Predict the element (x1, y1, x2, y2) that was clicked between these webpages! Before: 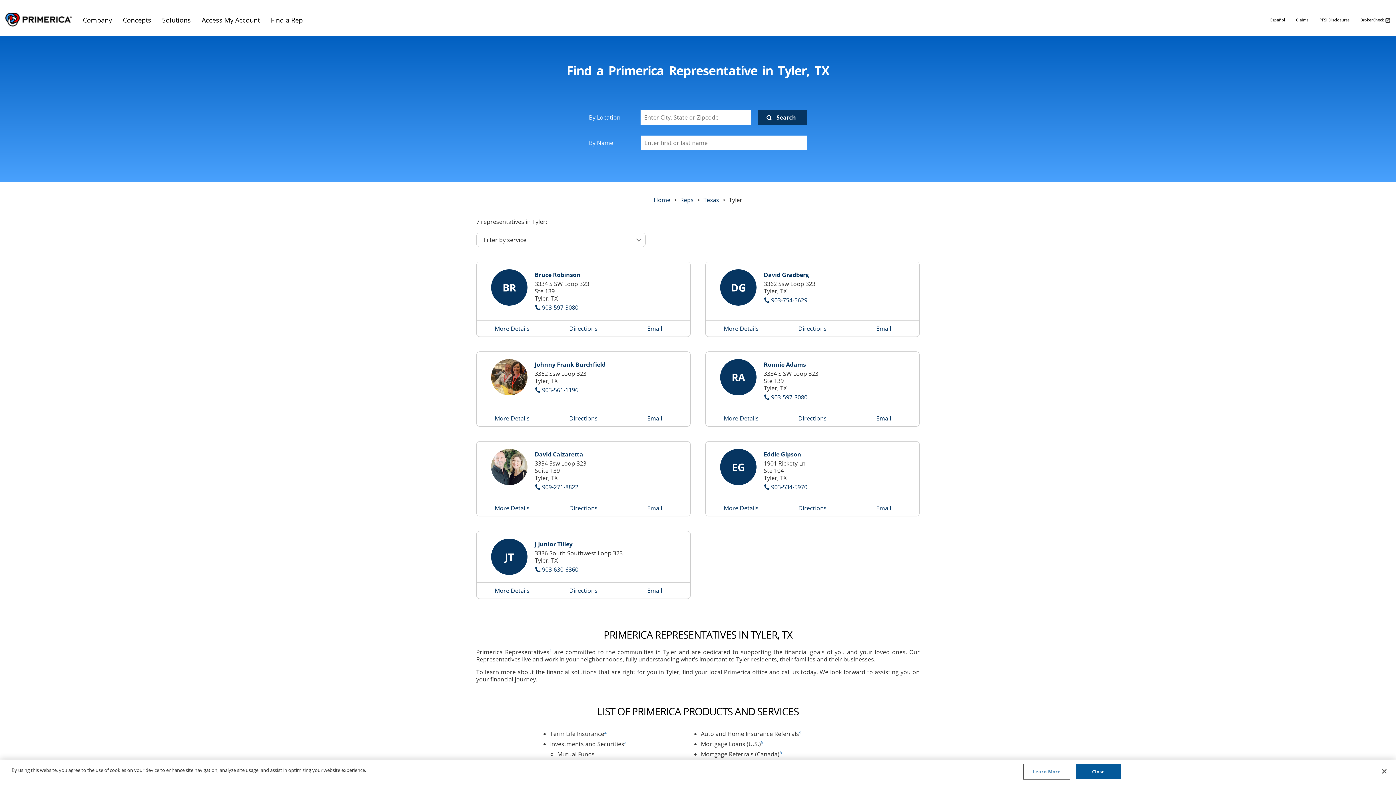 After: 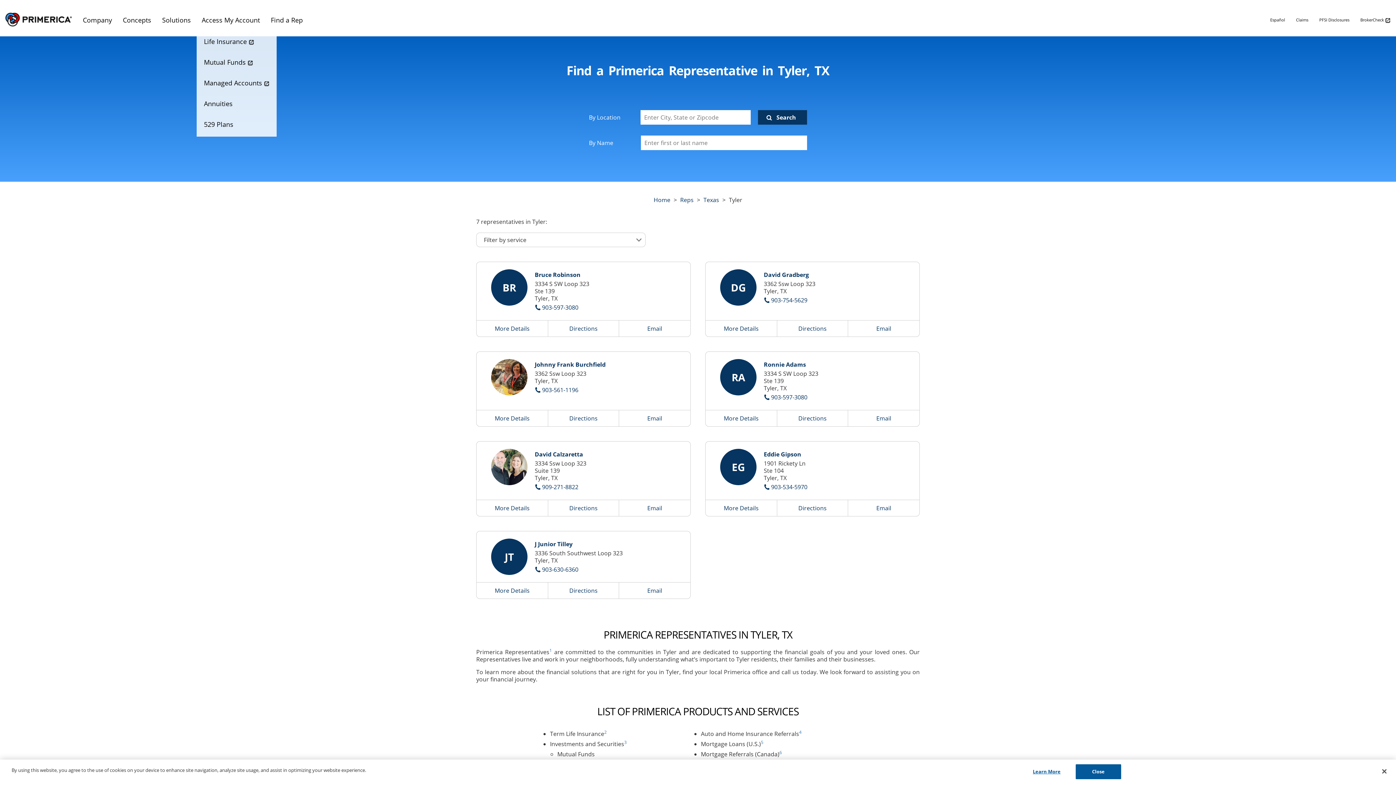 Action: bbox: (196, 10, 265, 29) label: Access My Account